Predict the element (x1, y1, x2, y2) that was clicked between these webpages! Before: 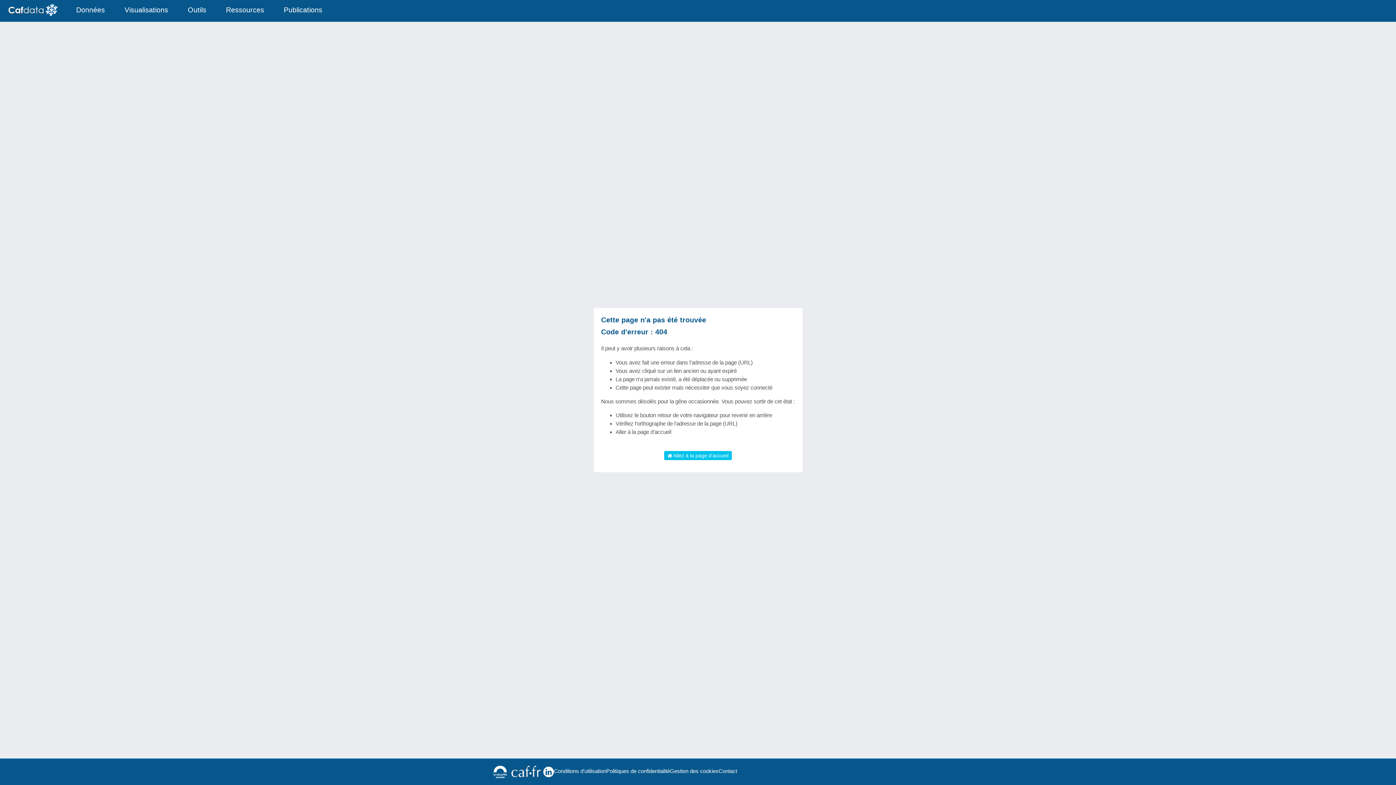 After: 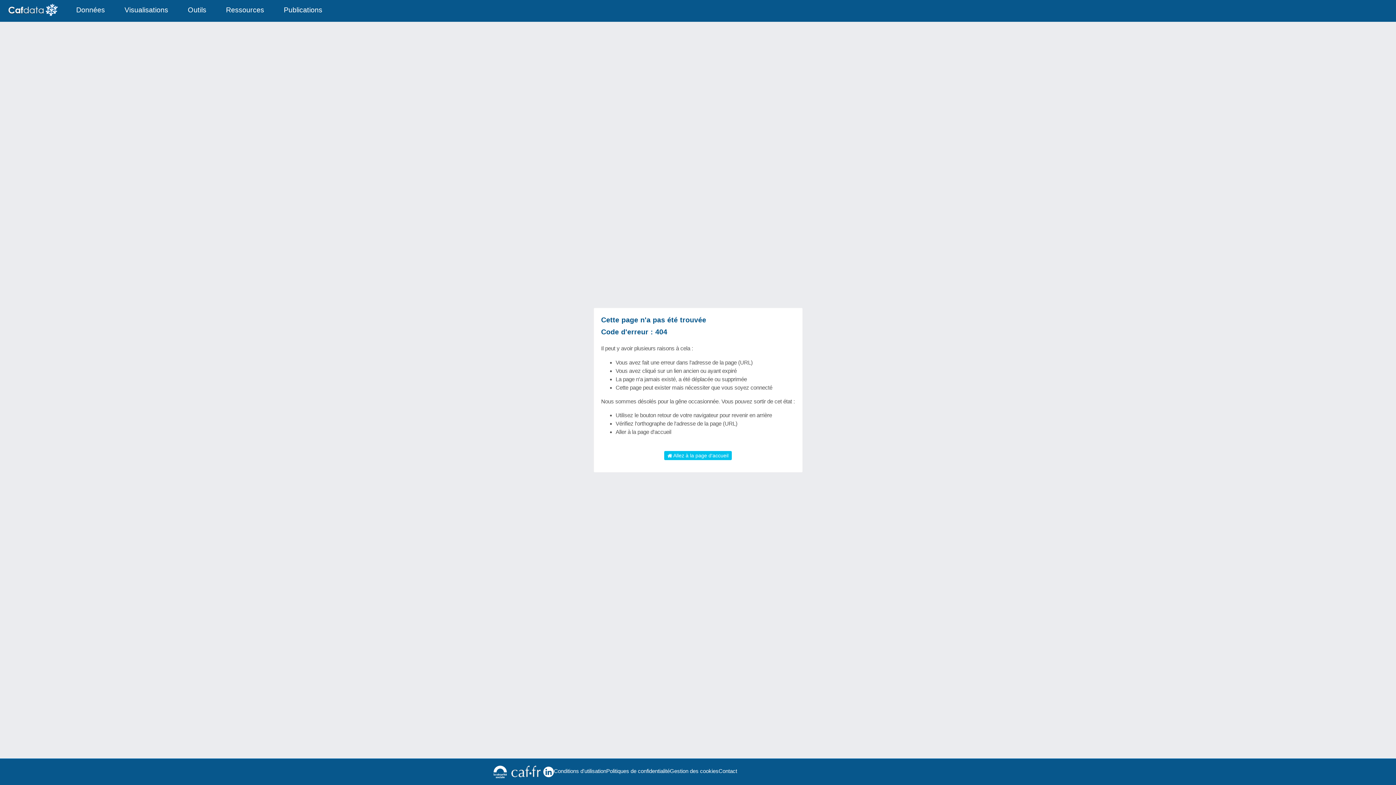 Action: bbox: (509, 765, 543, 779)